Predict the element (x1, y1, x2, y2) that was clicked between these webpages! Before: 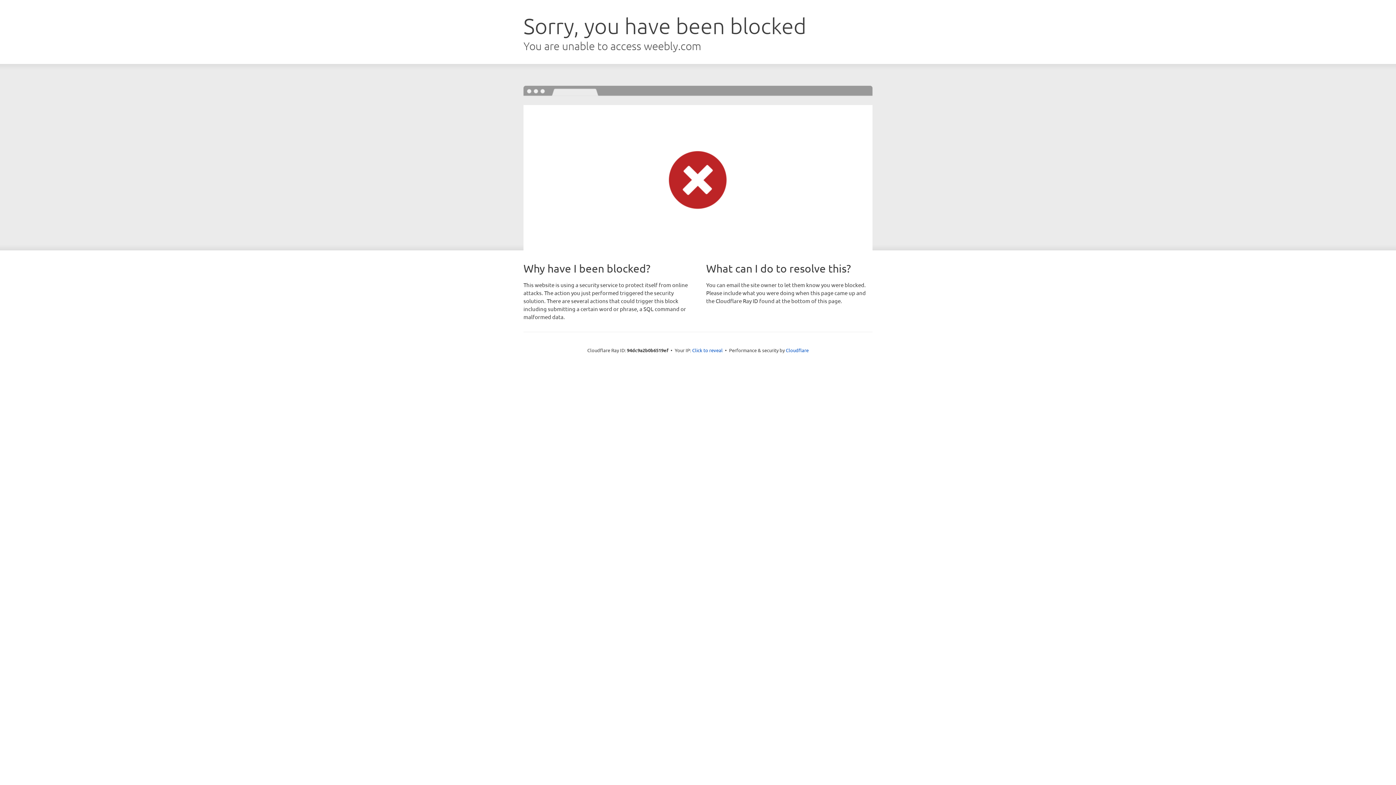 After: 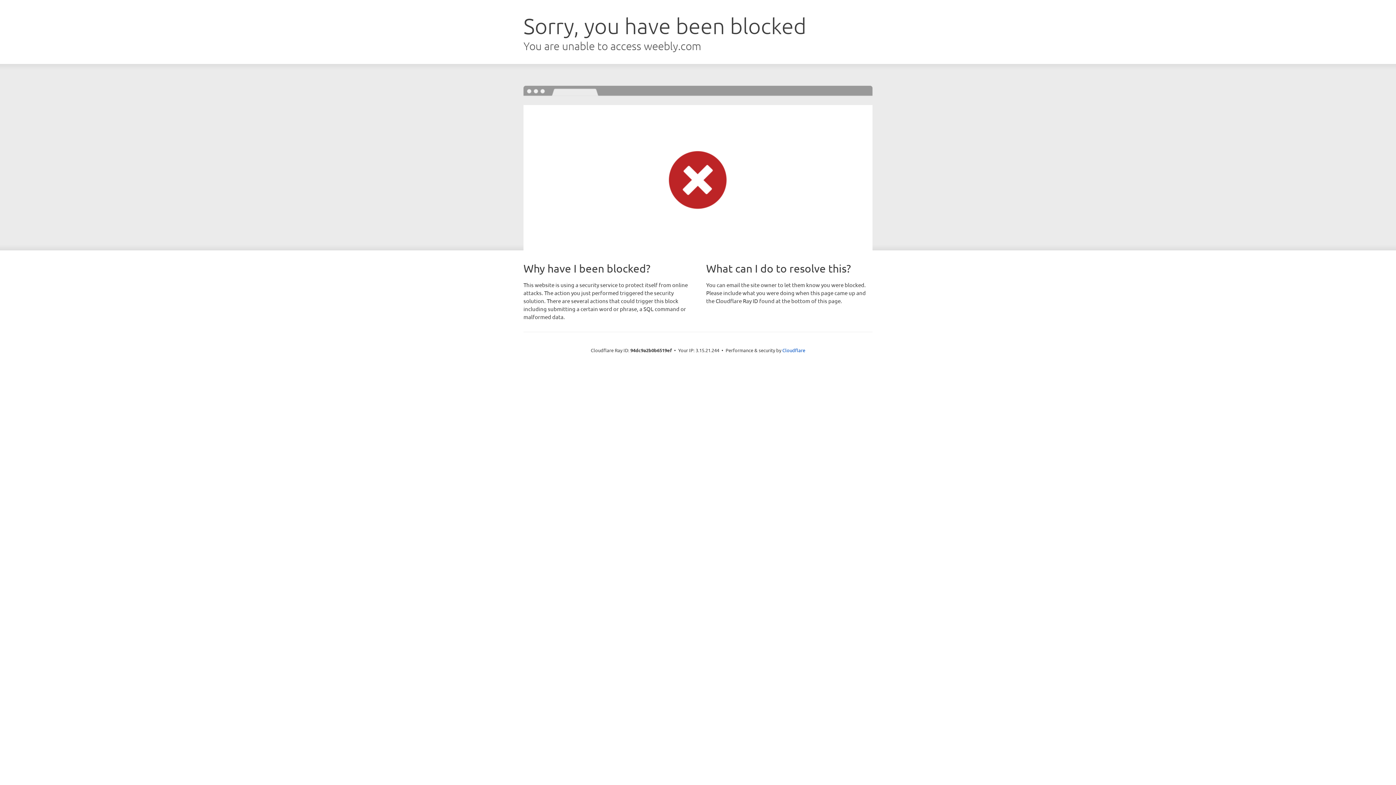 Action: bbox: (692, 346, 722, 353) label: Click to reveal